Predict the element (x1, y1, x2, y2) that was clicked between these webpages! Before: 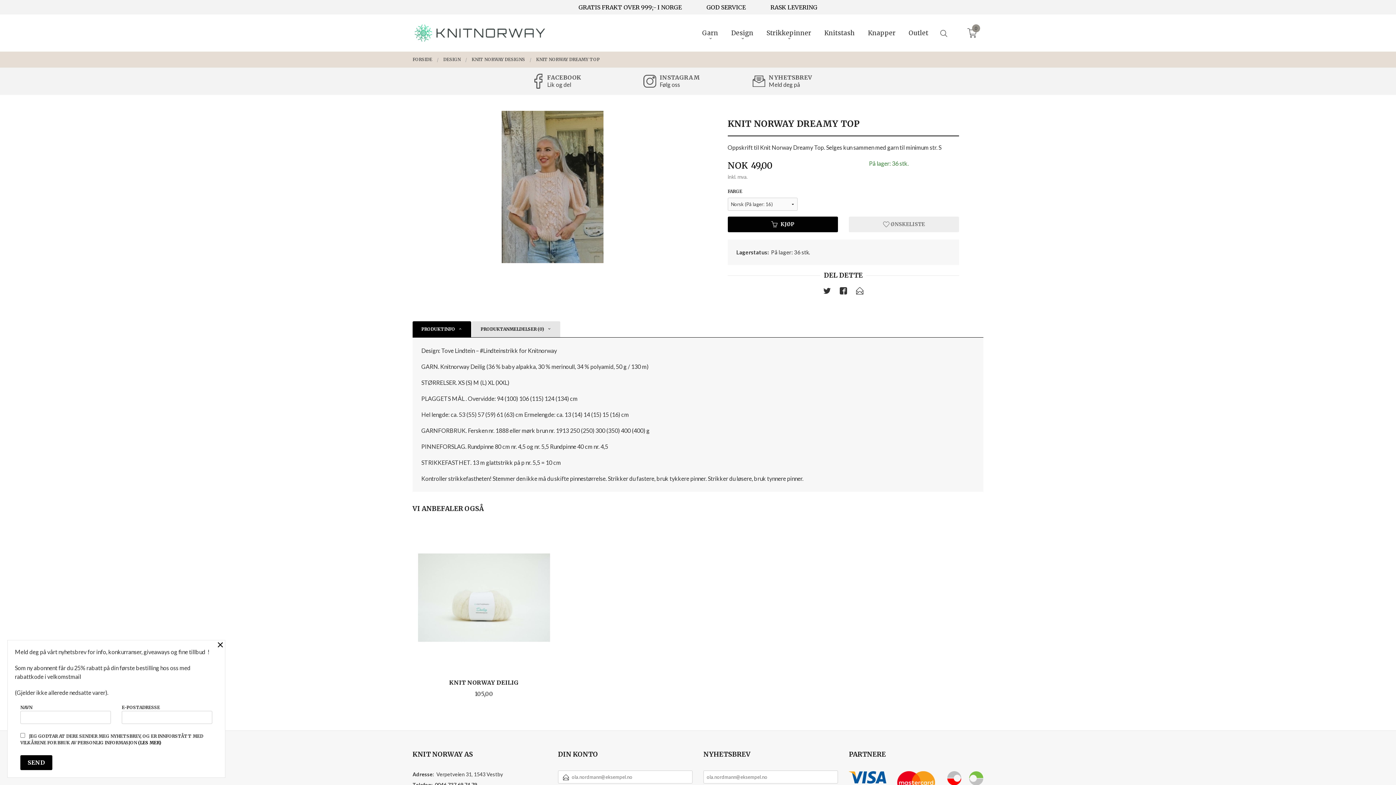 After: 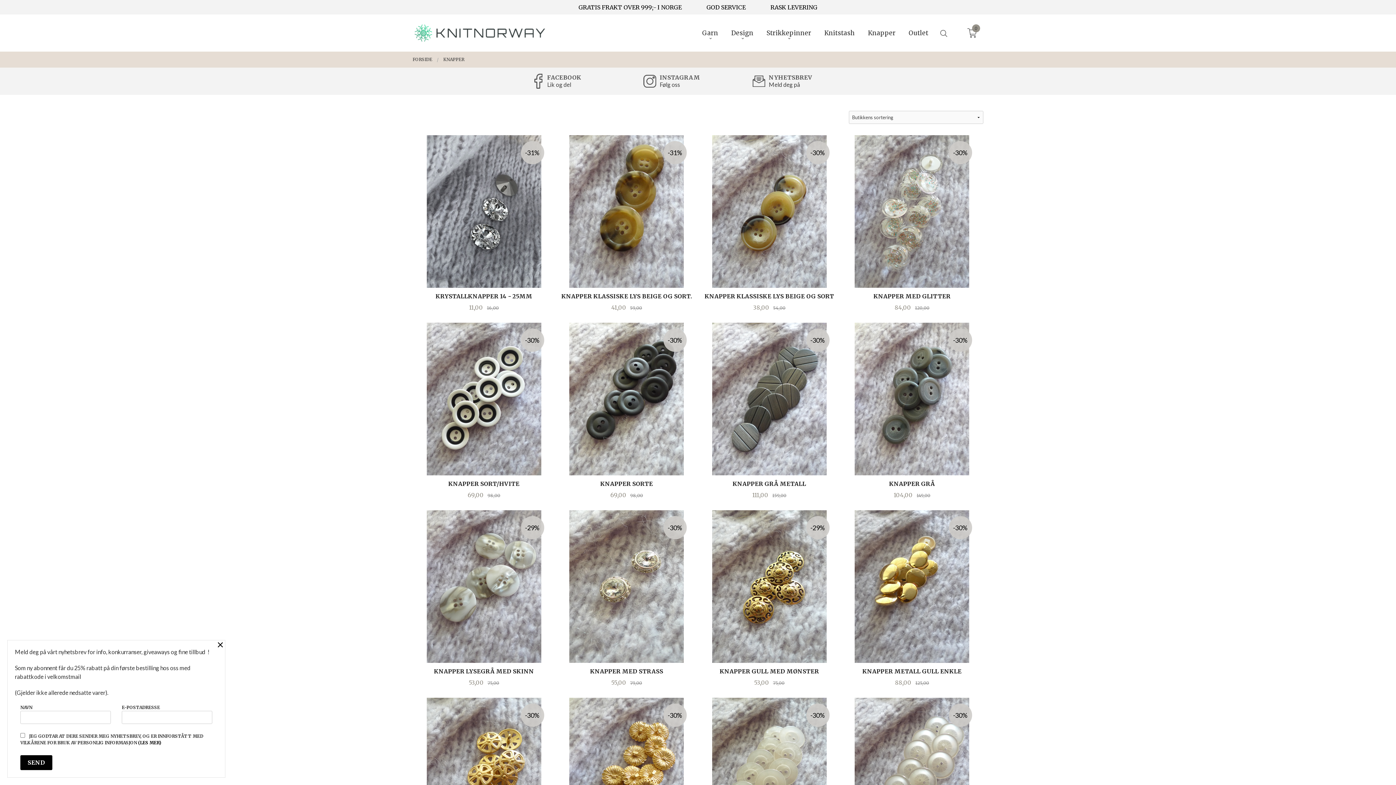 Action: label: Knapper bbox: (868, 28, 895, 37)